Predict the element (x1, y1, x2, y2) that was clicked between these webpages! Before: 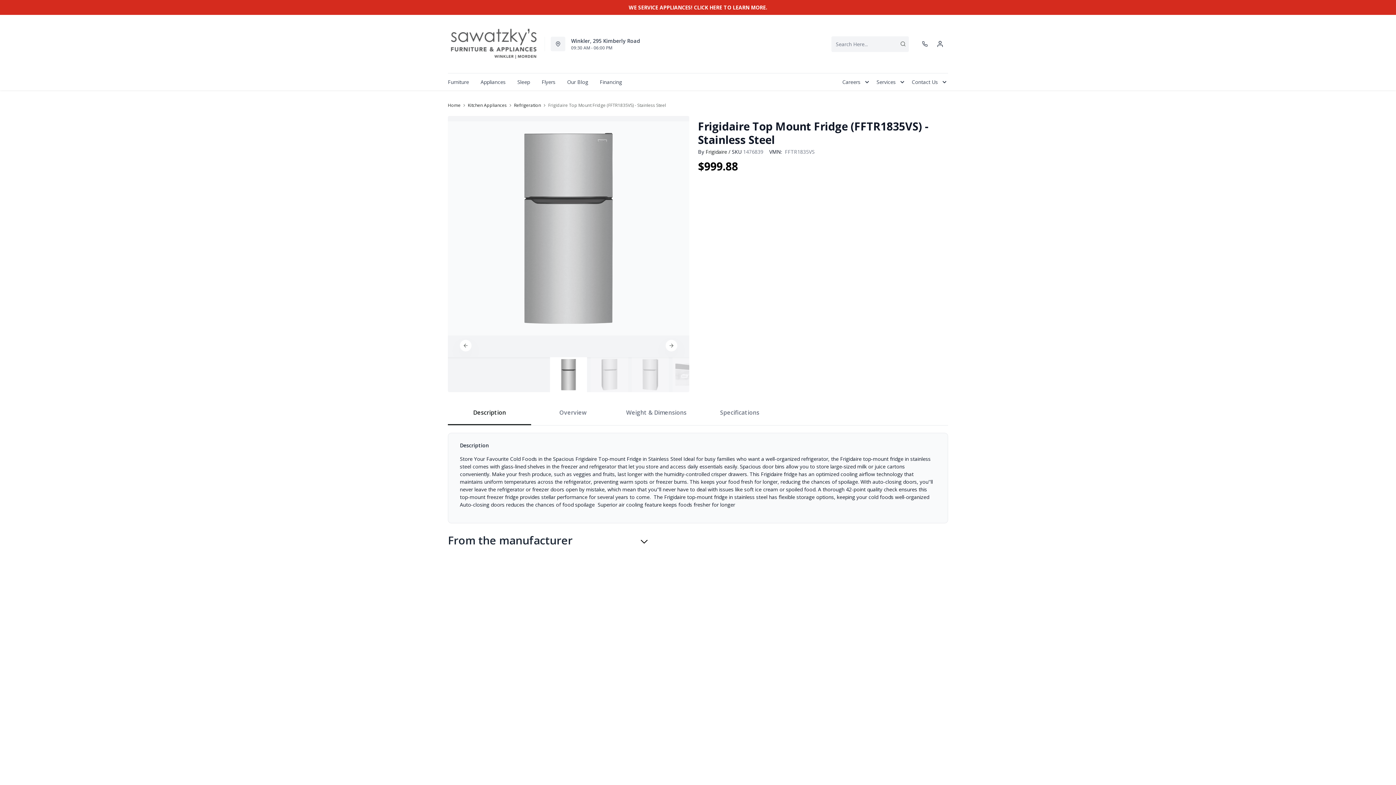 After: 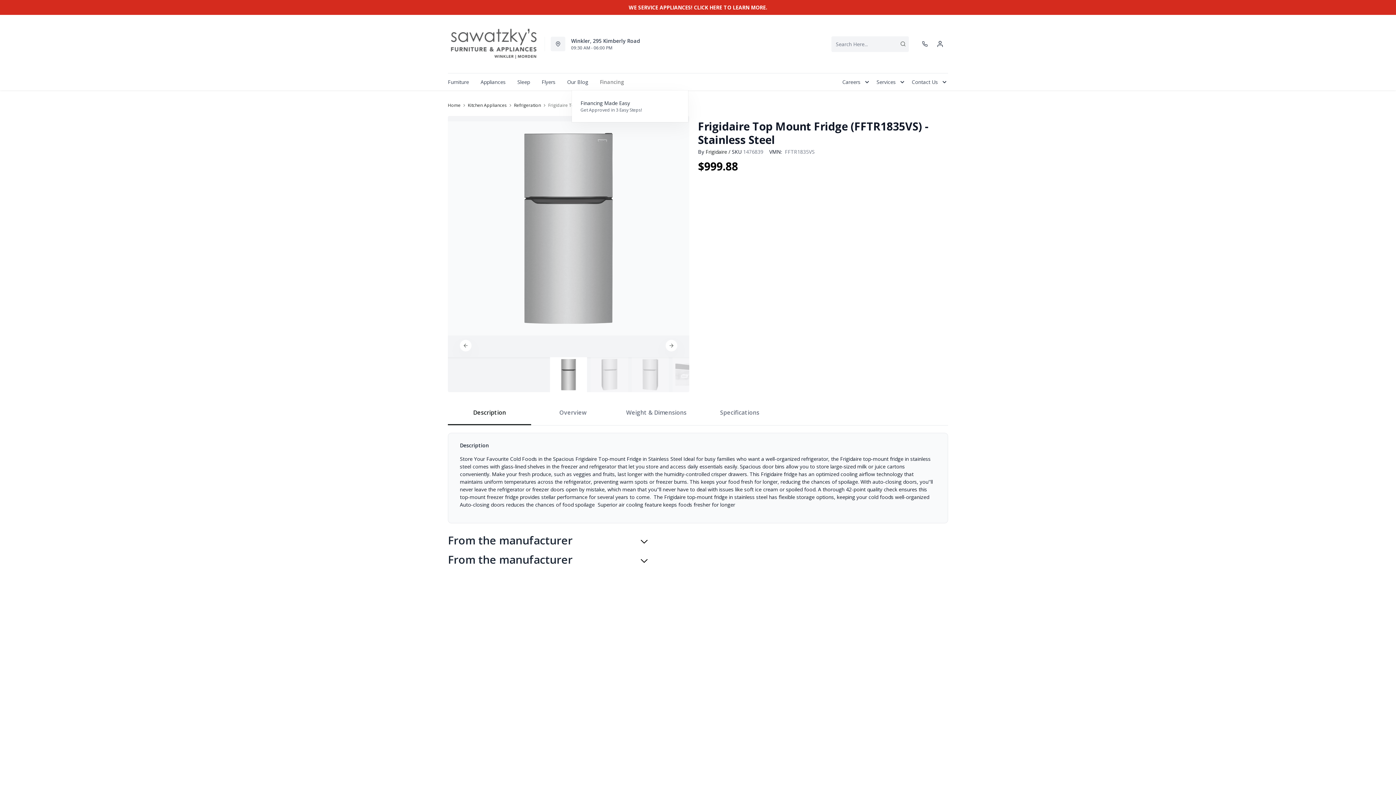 Action: label: Financing bbox: (594, 73, 628, 90)